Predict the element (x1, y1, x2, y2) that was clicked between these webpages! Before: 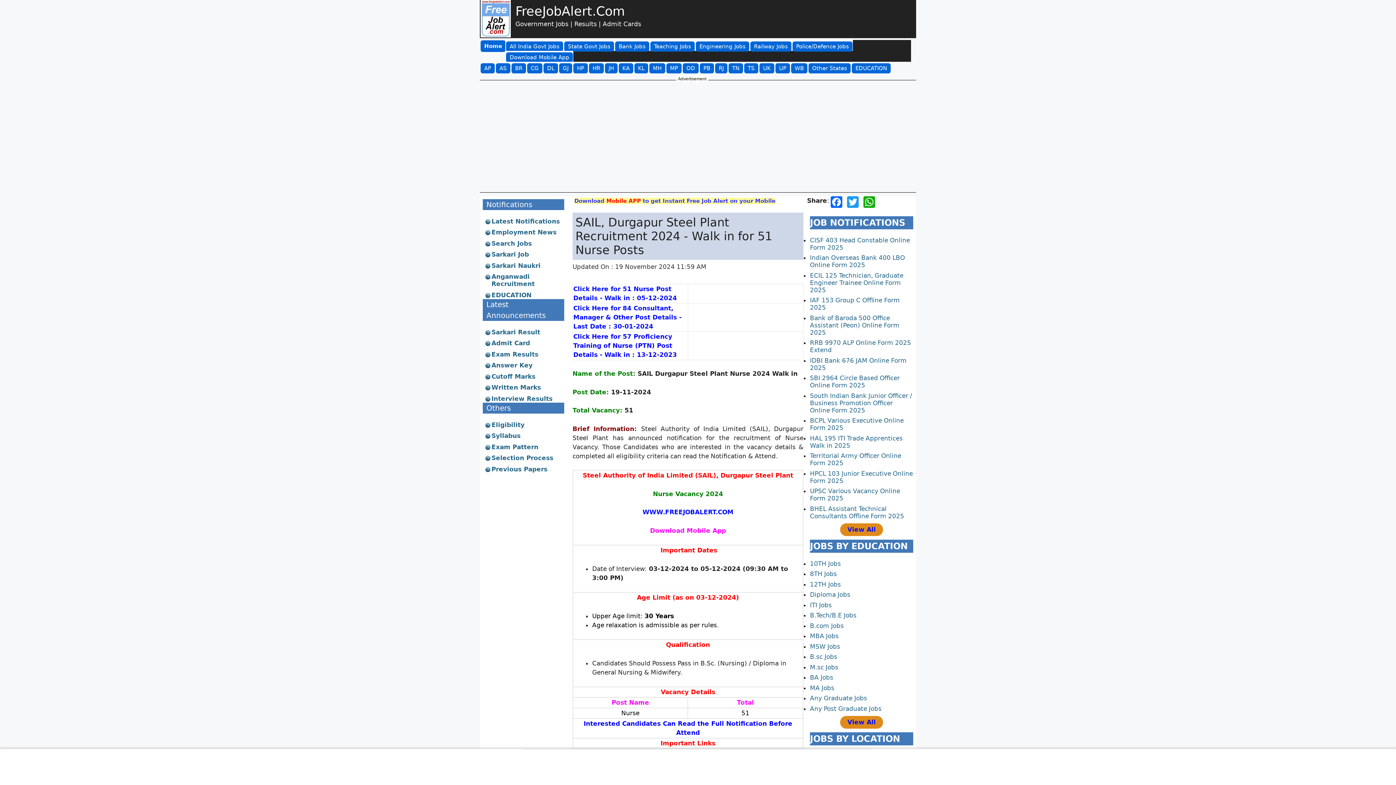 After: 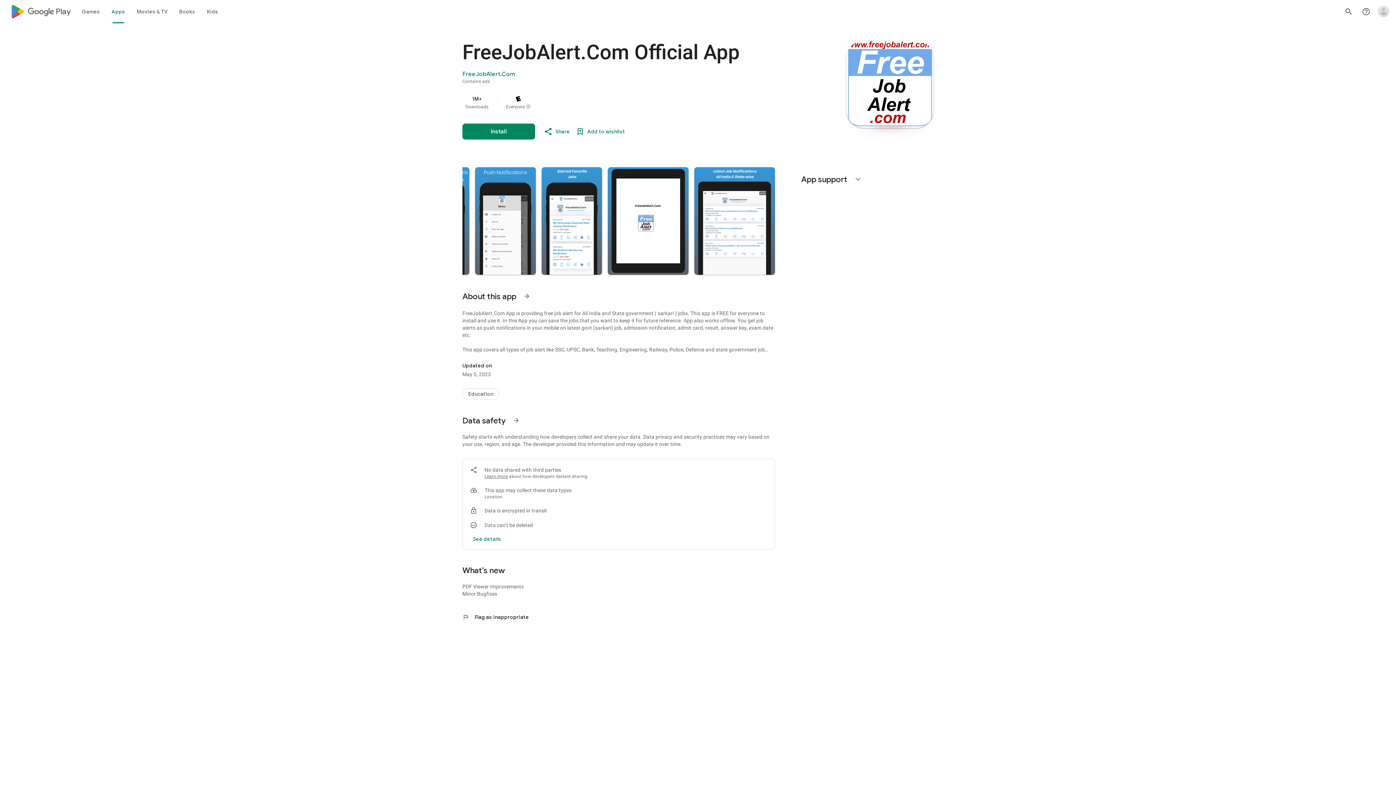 Action: bbox: (505, 52, 573, 61) label: Download Mobile App